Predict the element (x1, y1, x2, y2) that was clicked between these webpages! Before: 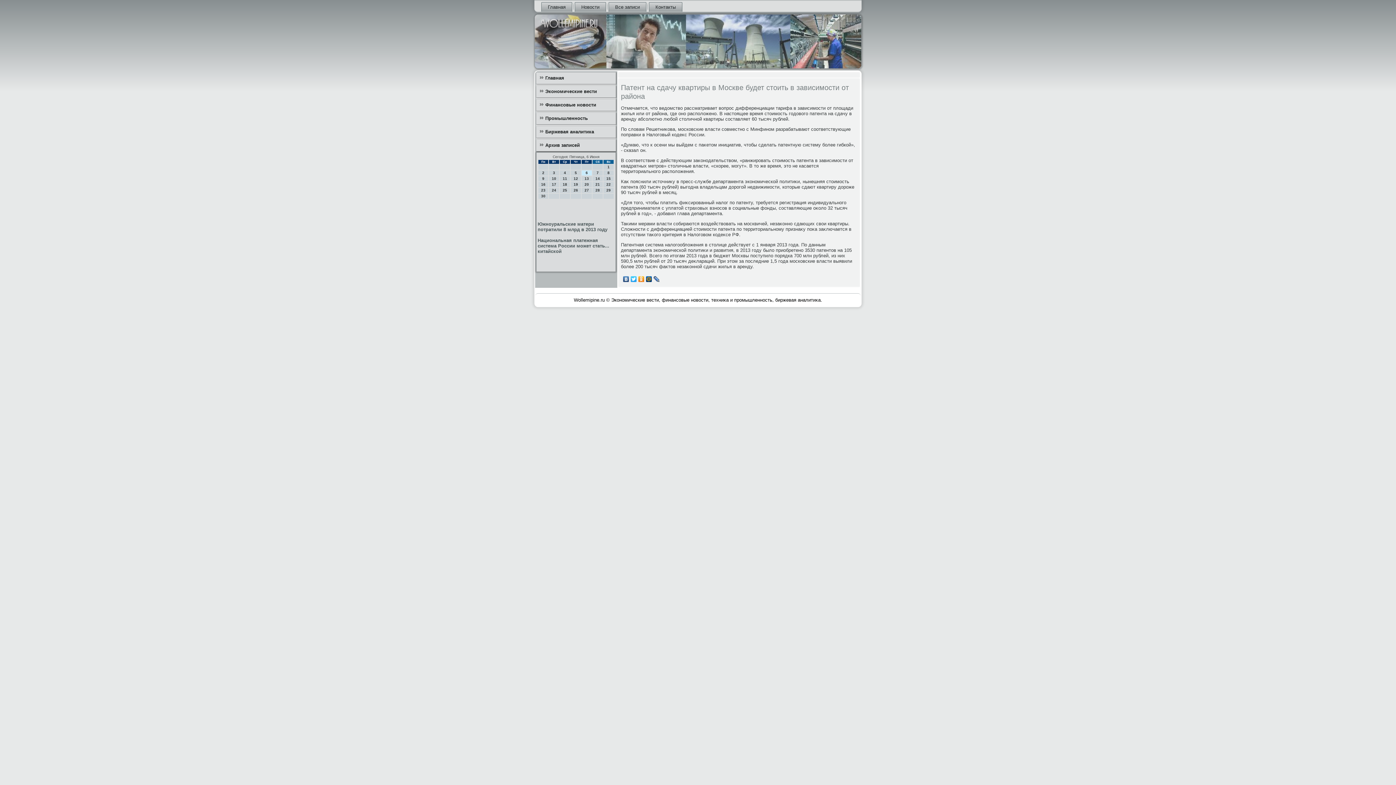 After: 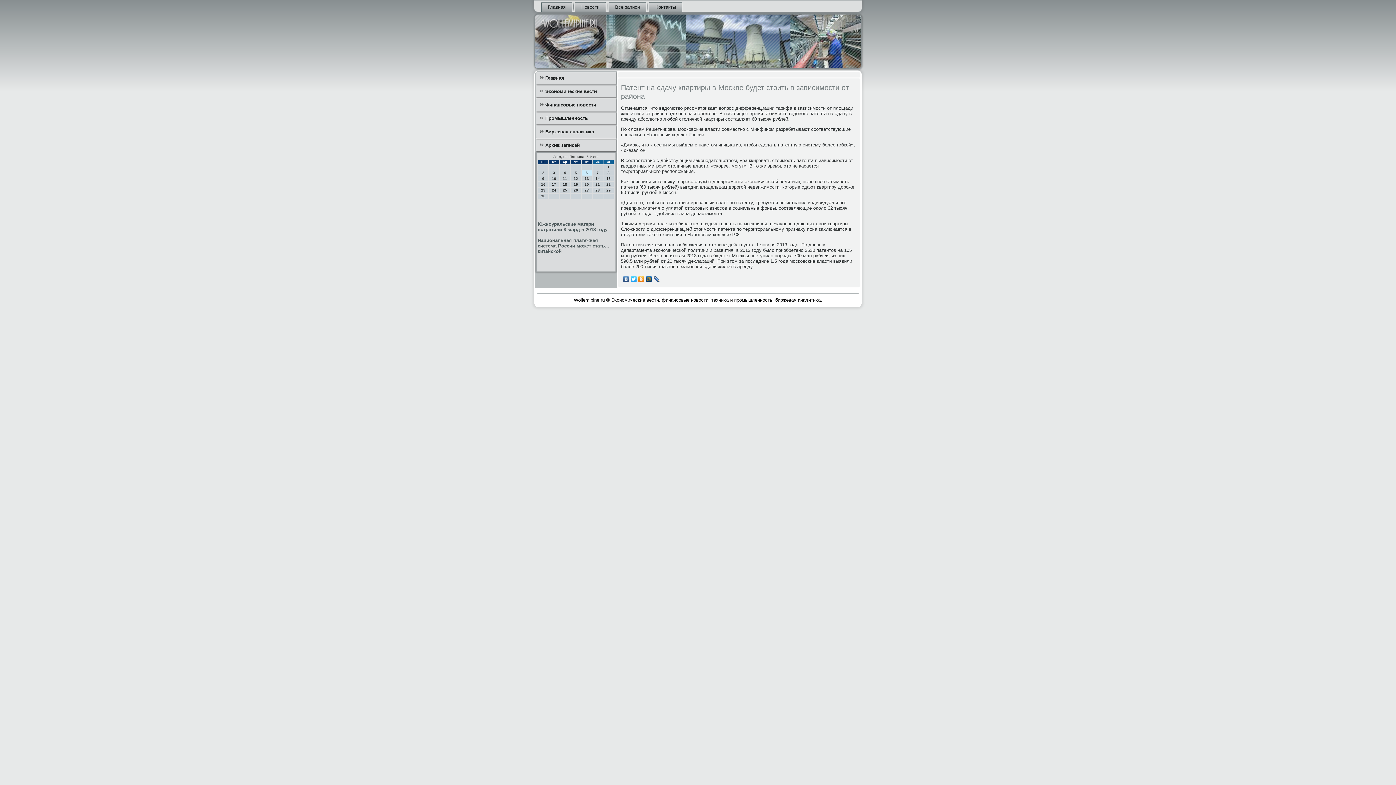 Action: bbox: (653, 274, 660, 284)